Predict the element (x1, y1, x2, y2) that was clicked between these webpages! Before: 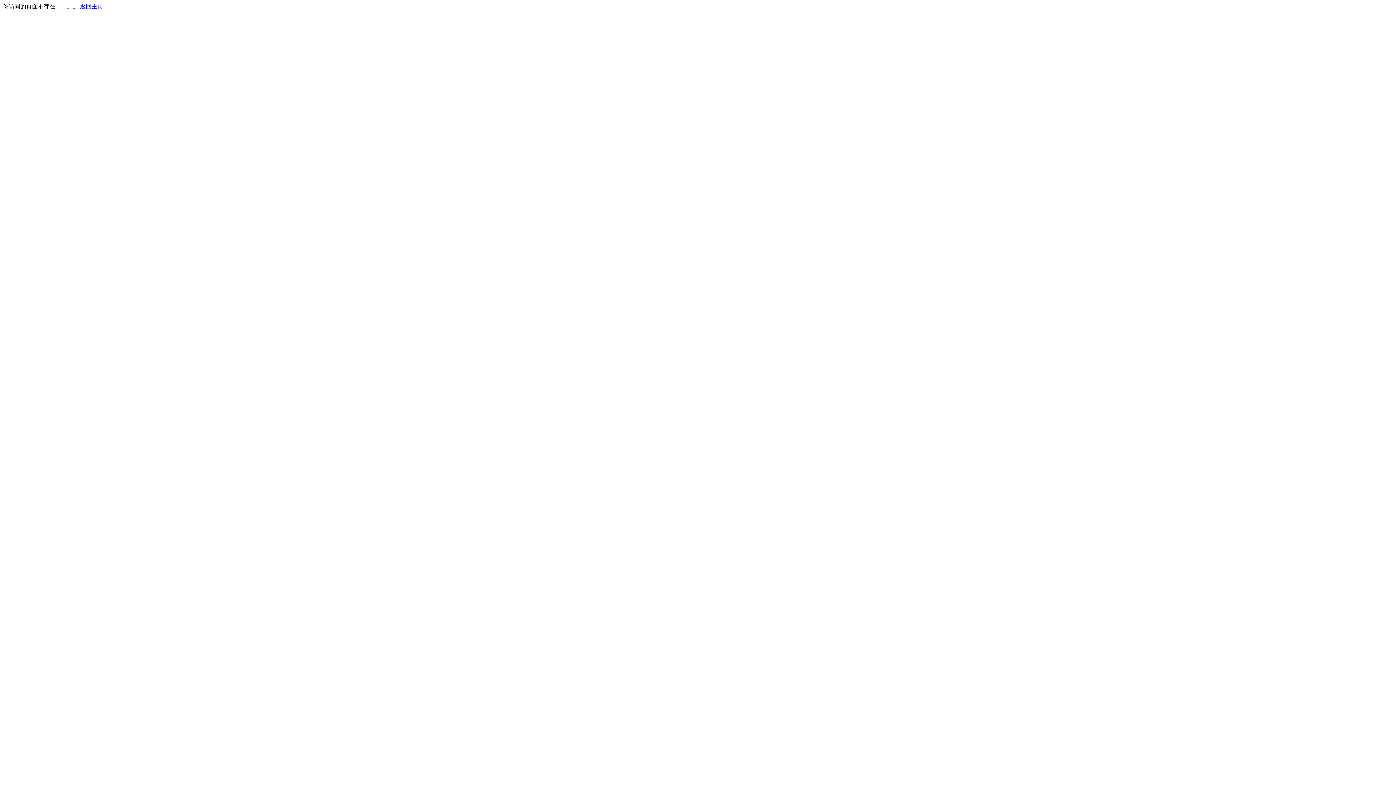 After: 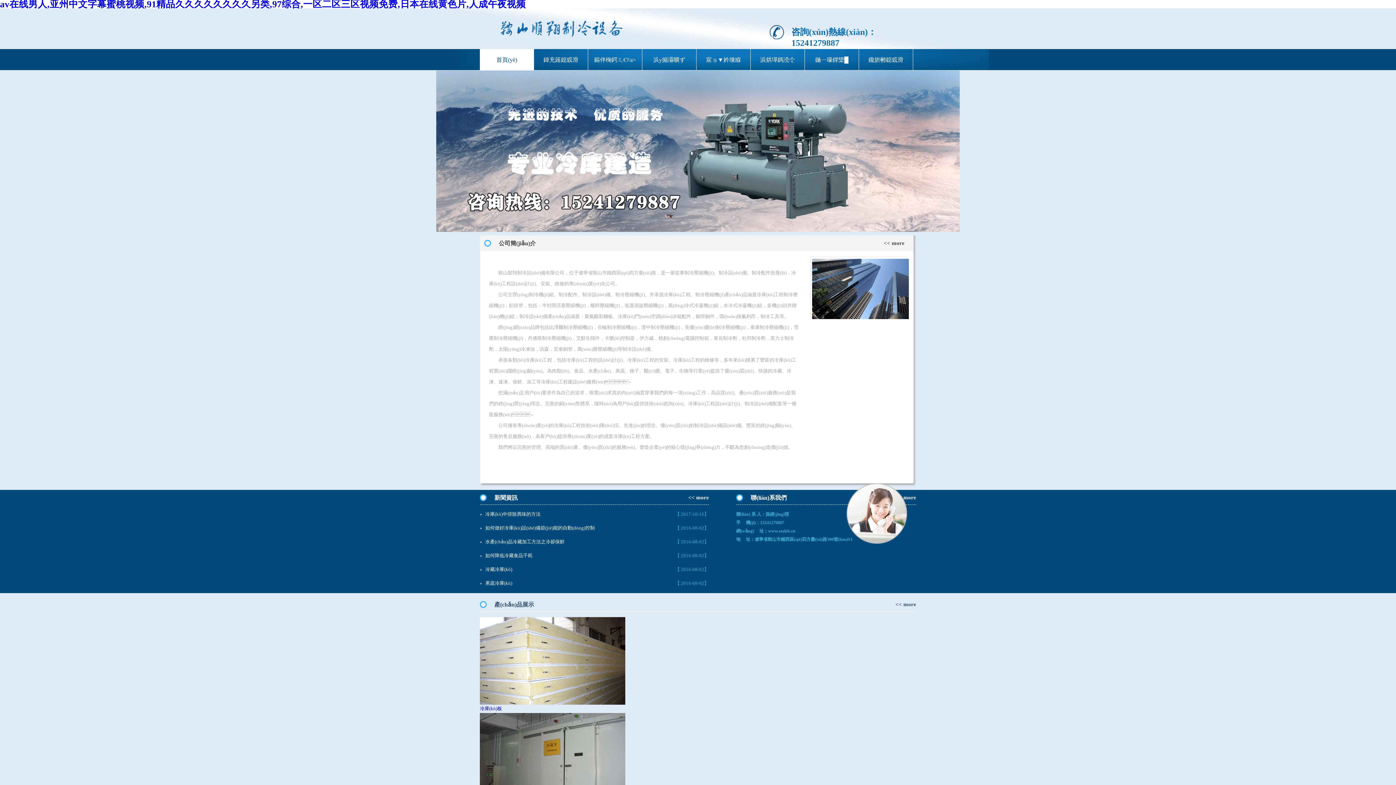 Action: bbox: (80, 3, 103, 9) label: 返回主页